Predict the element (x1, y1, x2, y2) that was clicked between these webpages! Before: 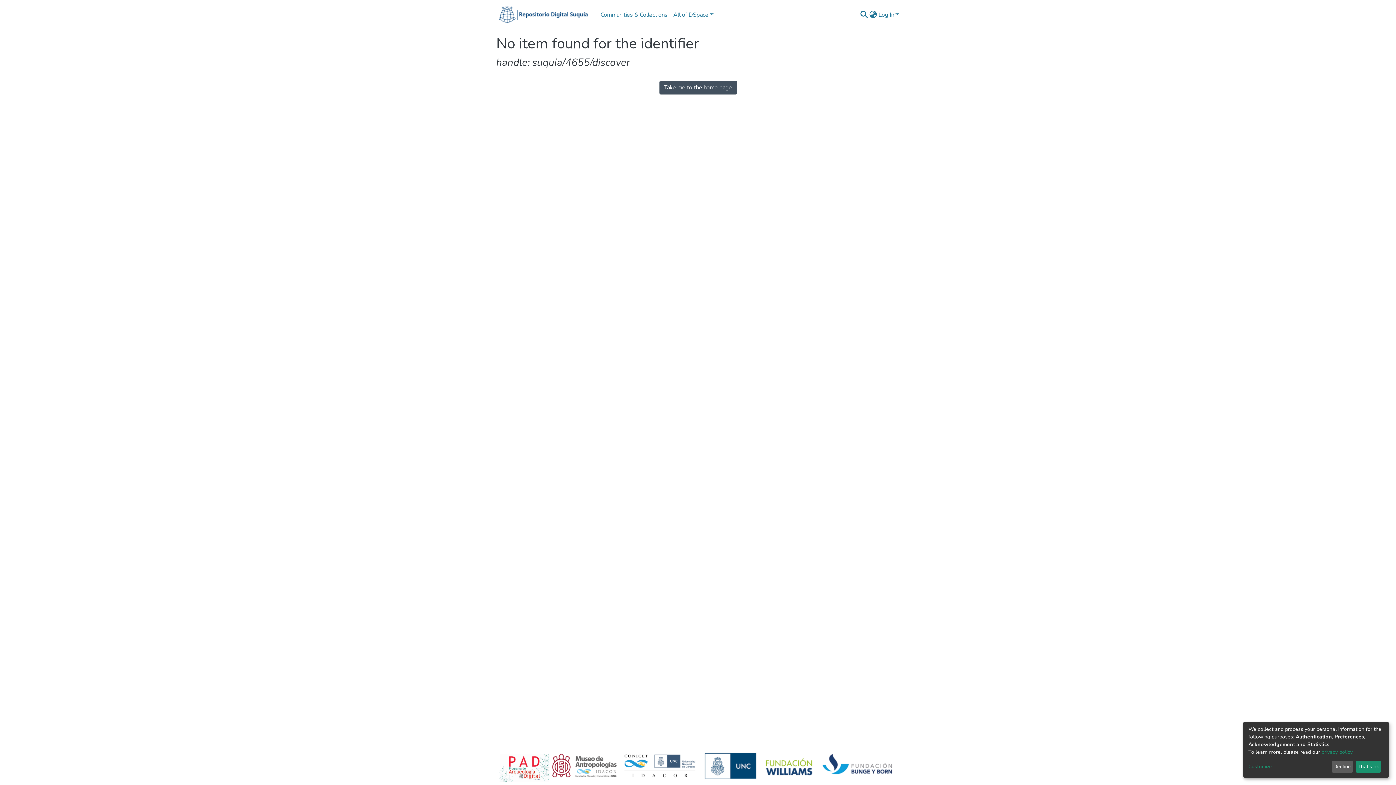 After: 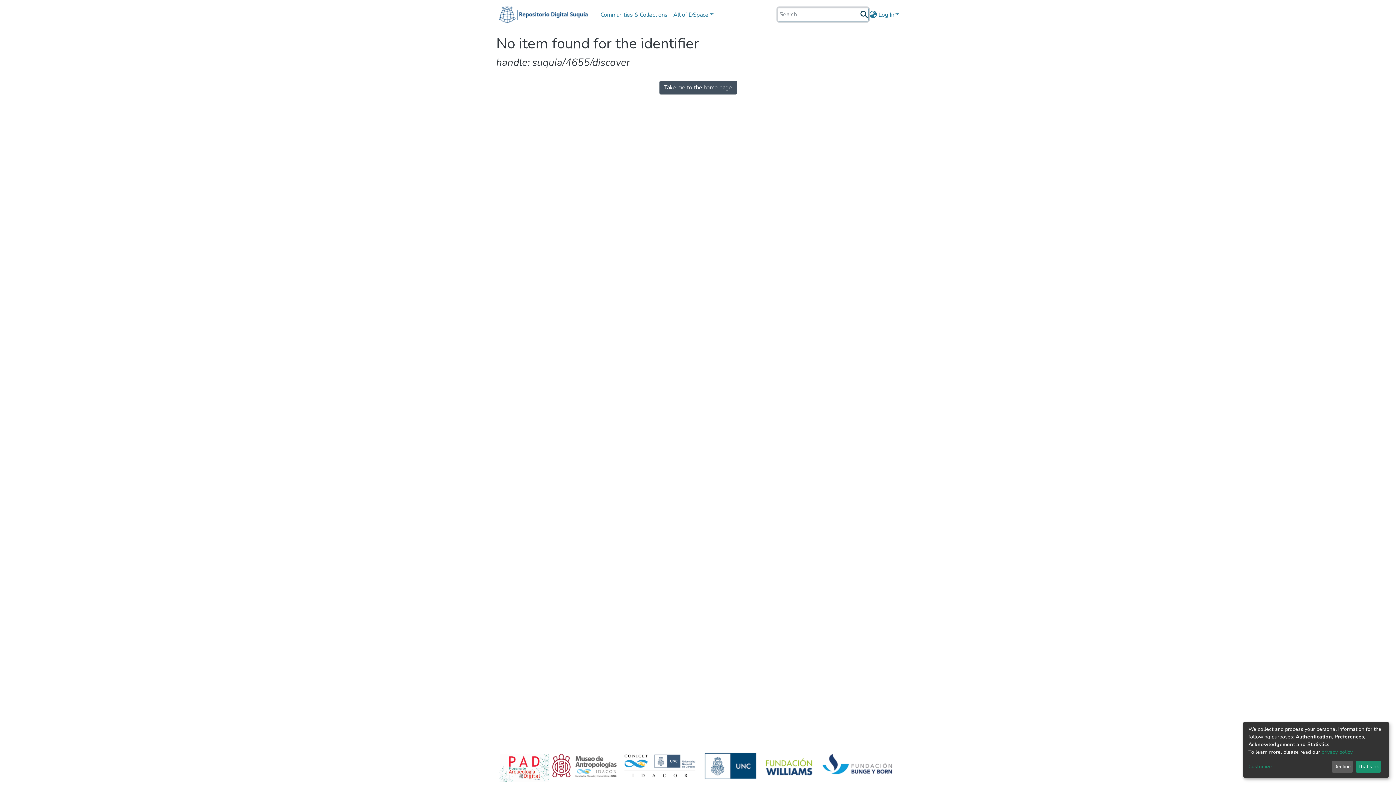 Action: bbox: (859, 10, 868, 19) label: Submit search